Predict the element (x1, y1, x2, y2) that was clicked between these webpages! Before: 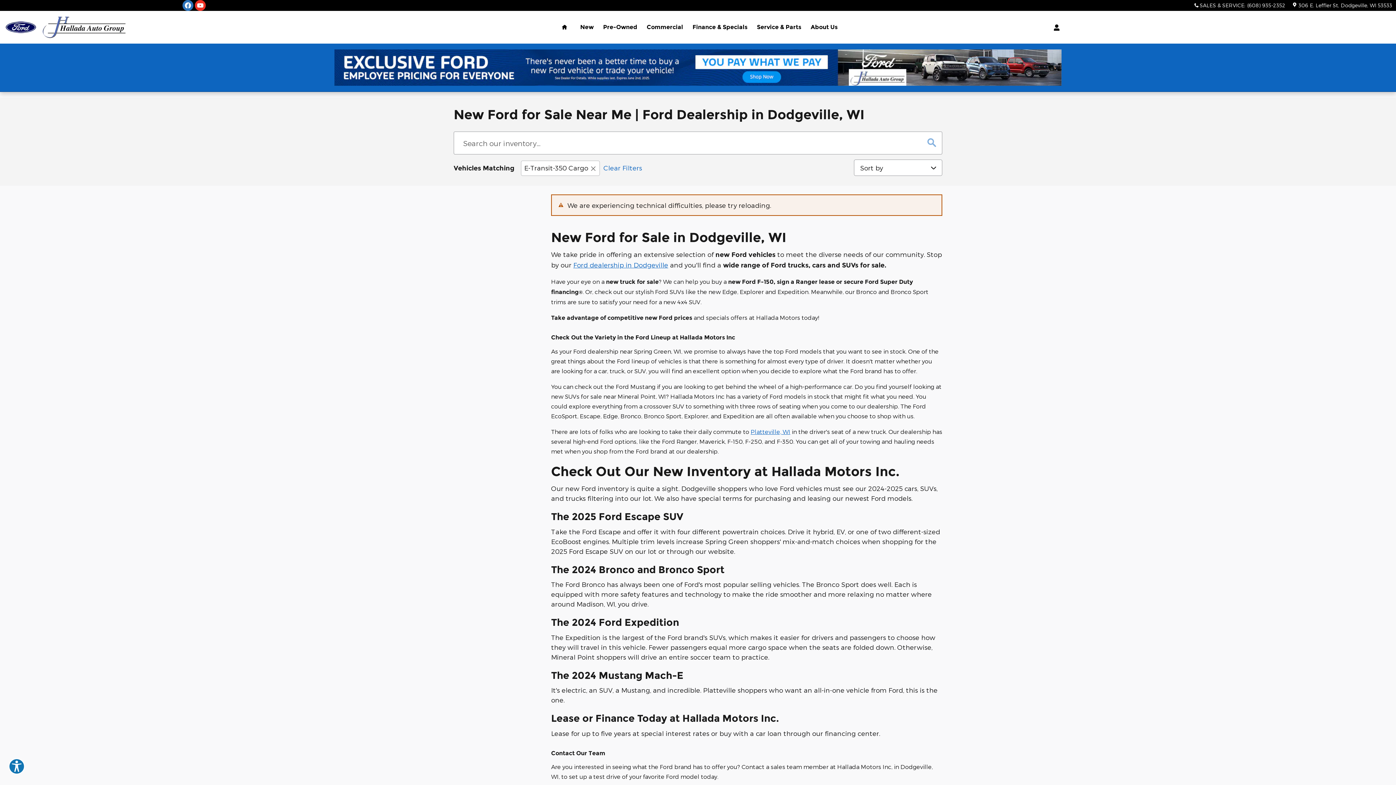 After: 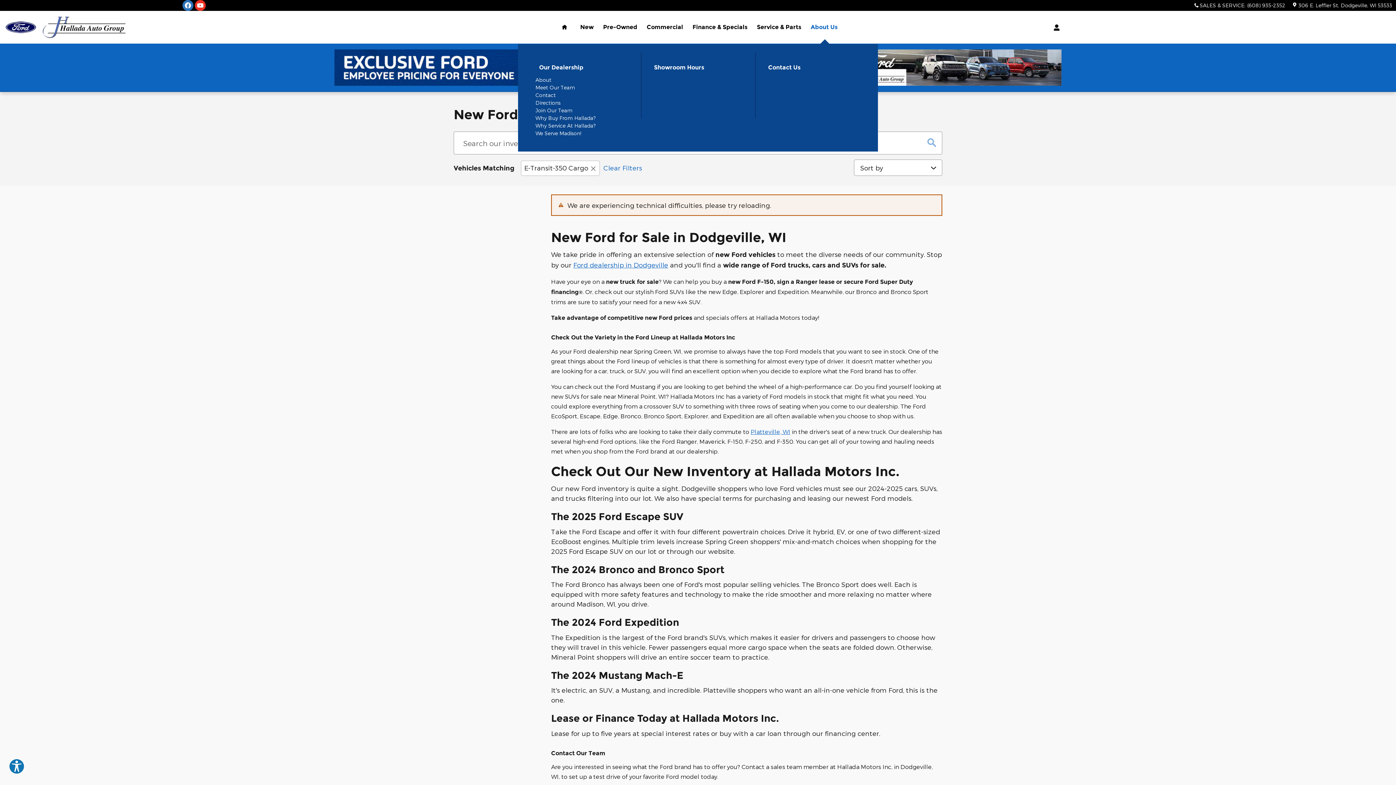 Action: label: About Us bbox: (806, 10, 842, 43)